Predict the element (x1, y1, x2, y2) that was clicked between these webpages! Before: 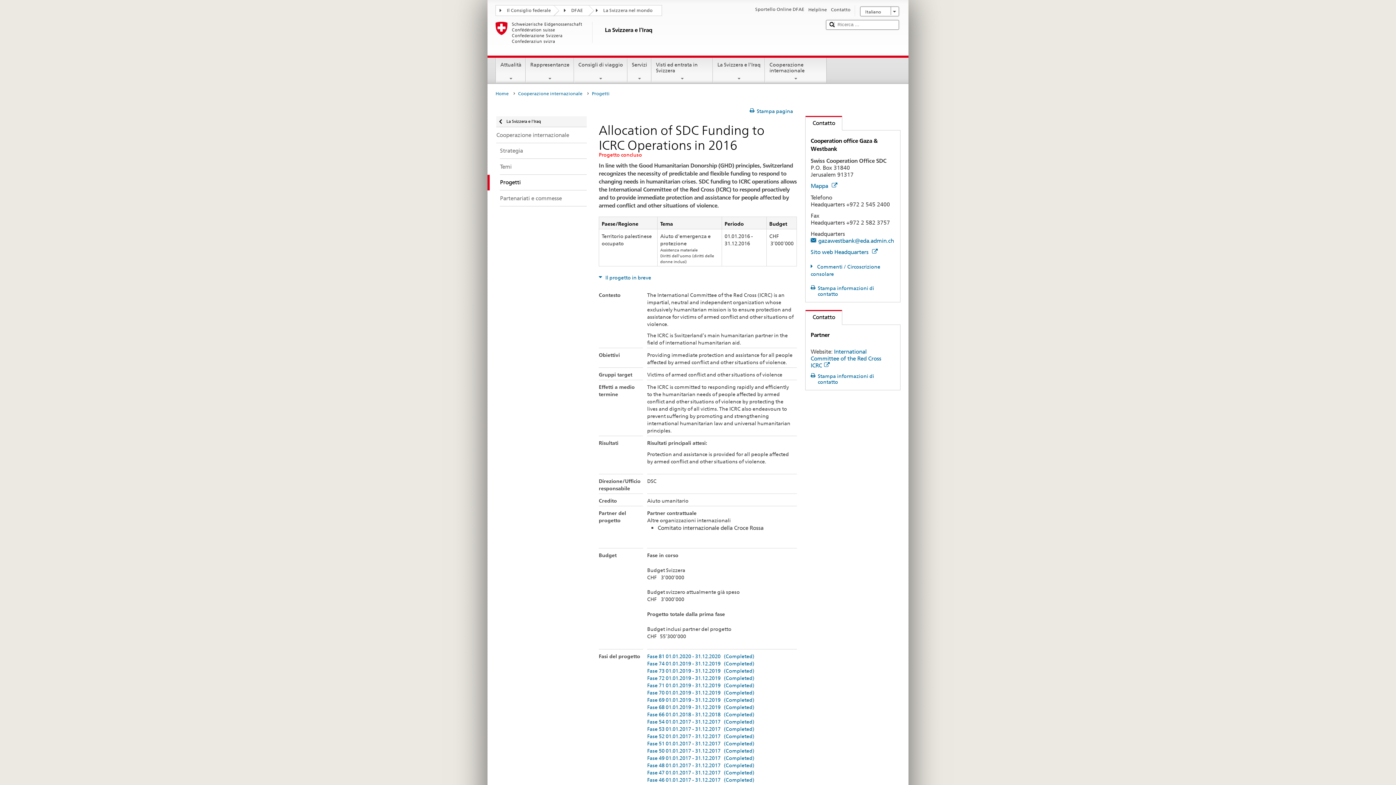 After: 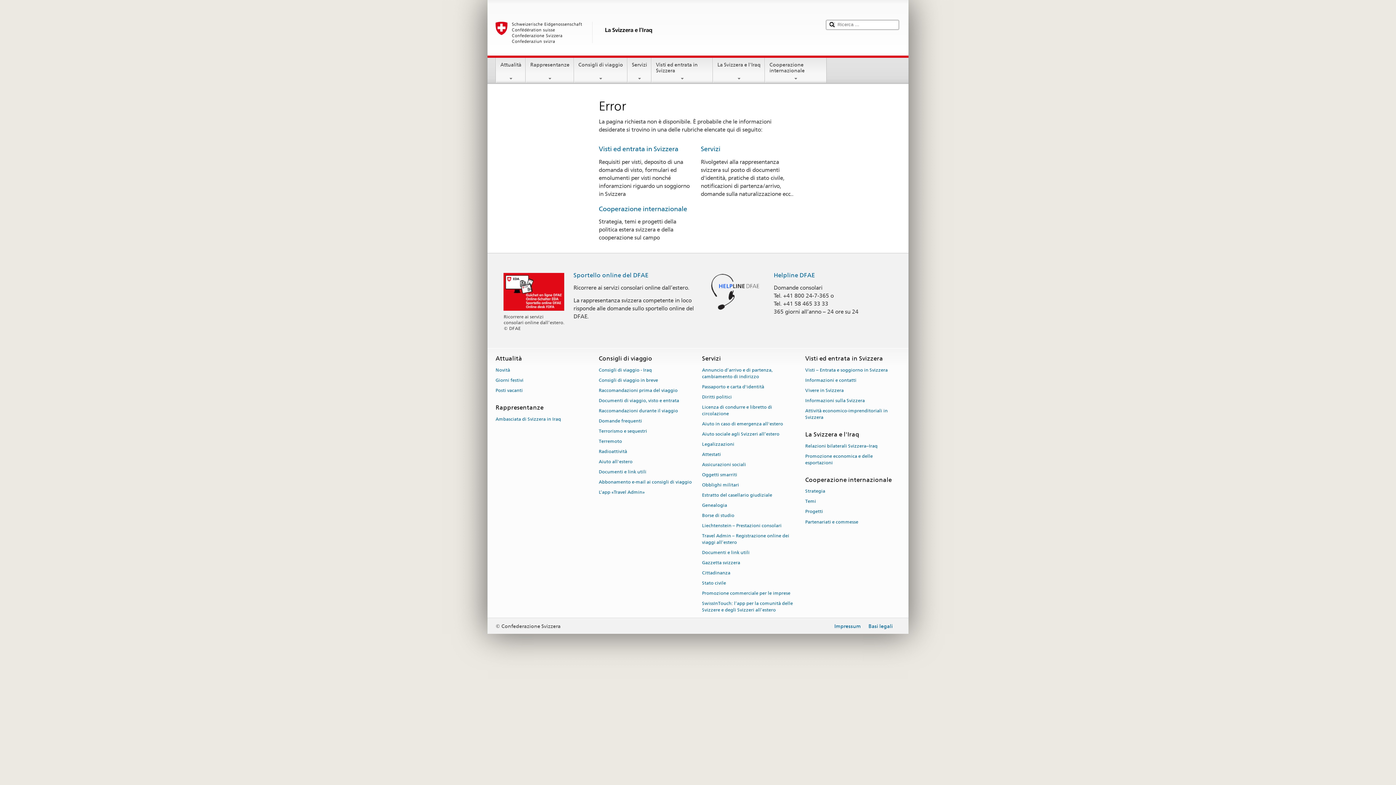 Action: label: Stampa informazioni di contatto bbox: (810, 373, 895, 385)